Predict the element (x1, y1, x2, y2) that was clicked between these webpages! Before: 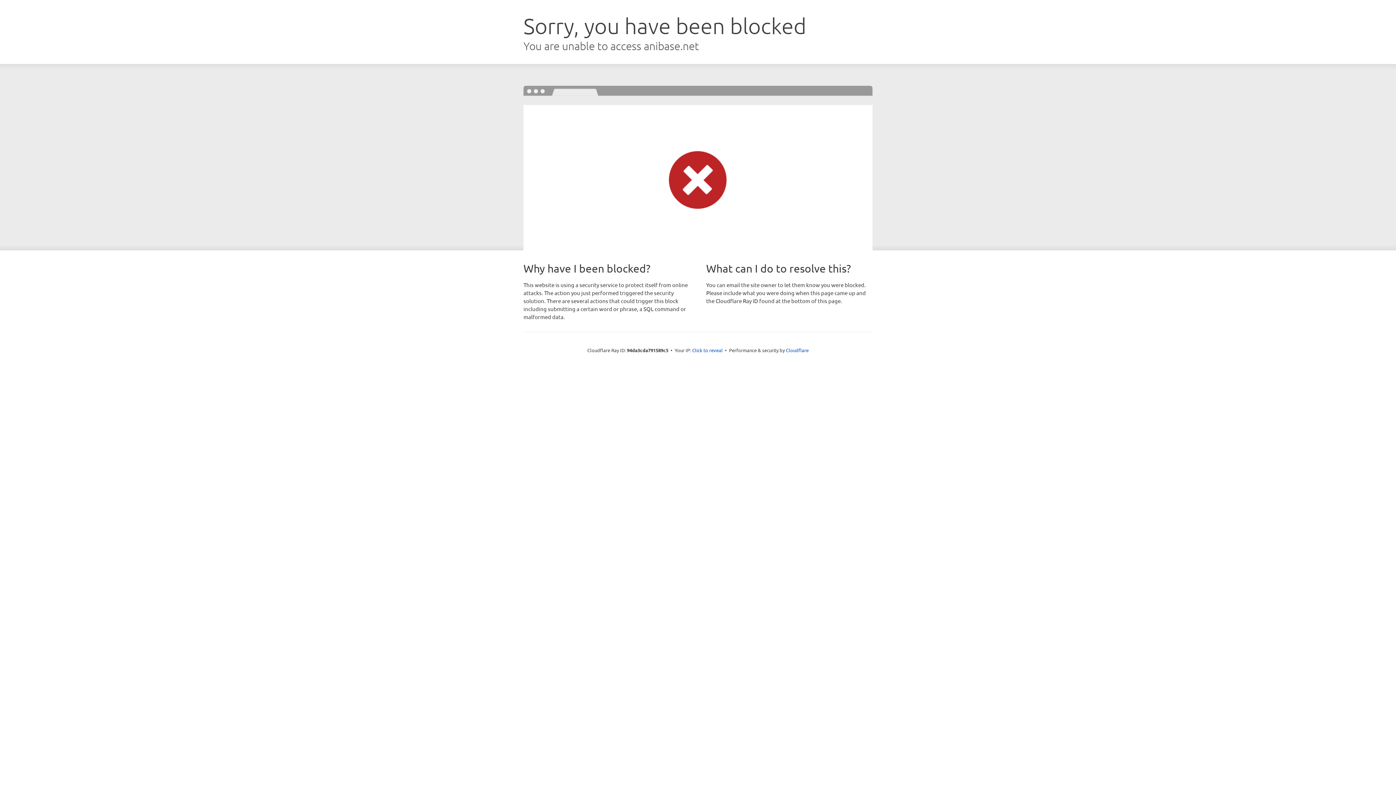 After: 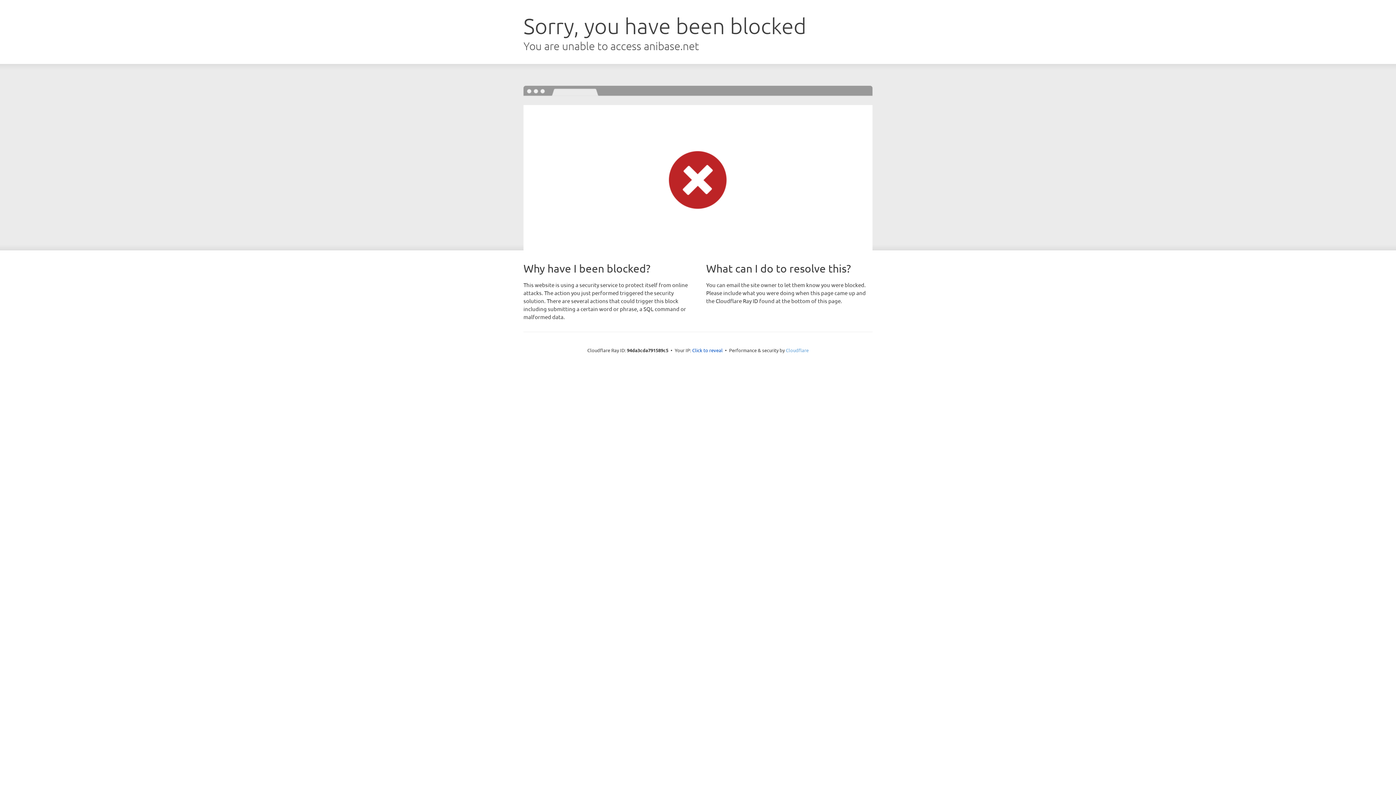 Action: bbox: (786, 347, 808, 353) label: Cloudflare